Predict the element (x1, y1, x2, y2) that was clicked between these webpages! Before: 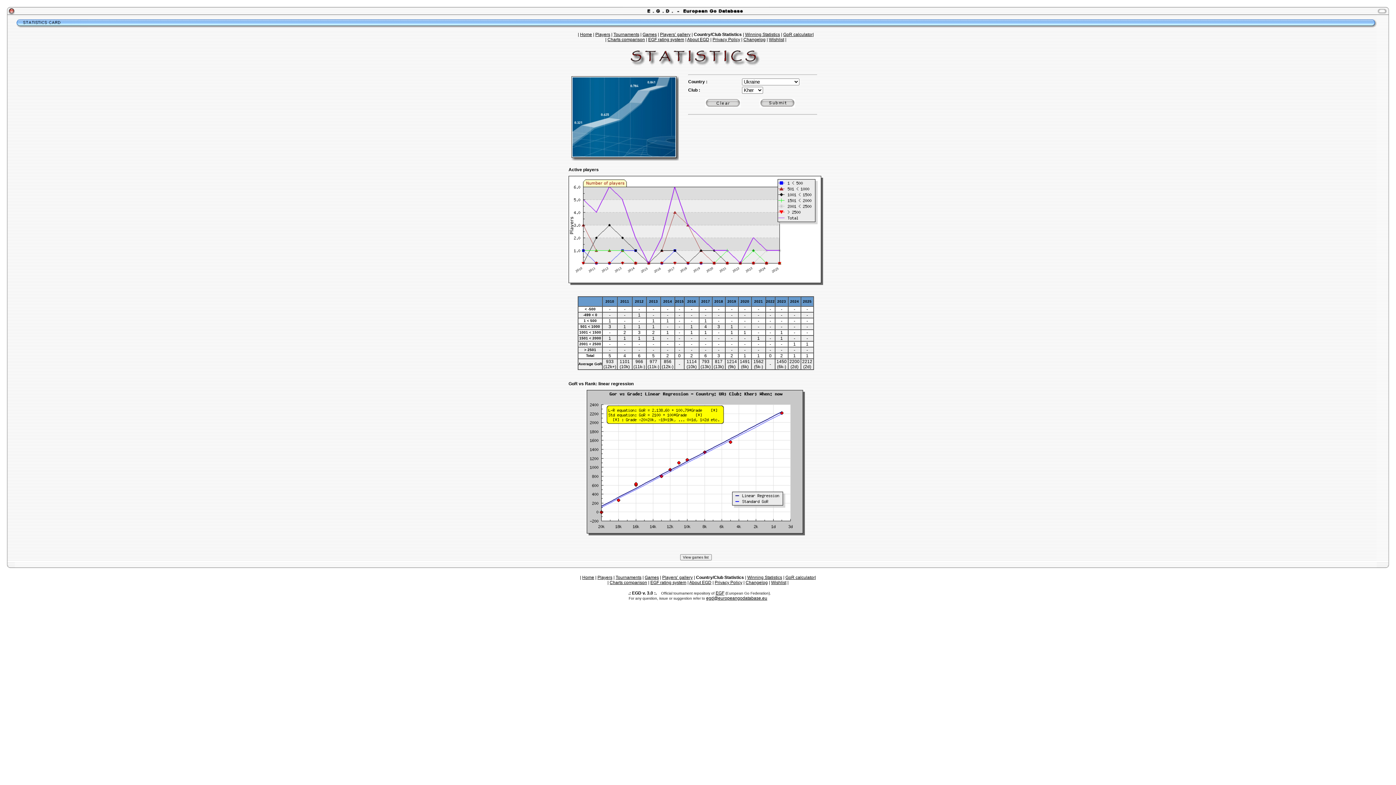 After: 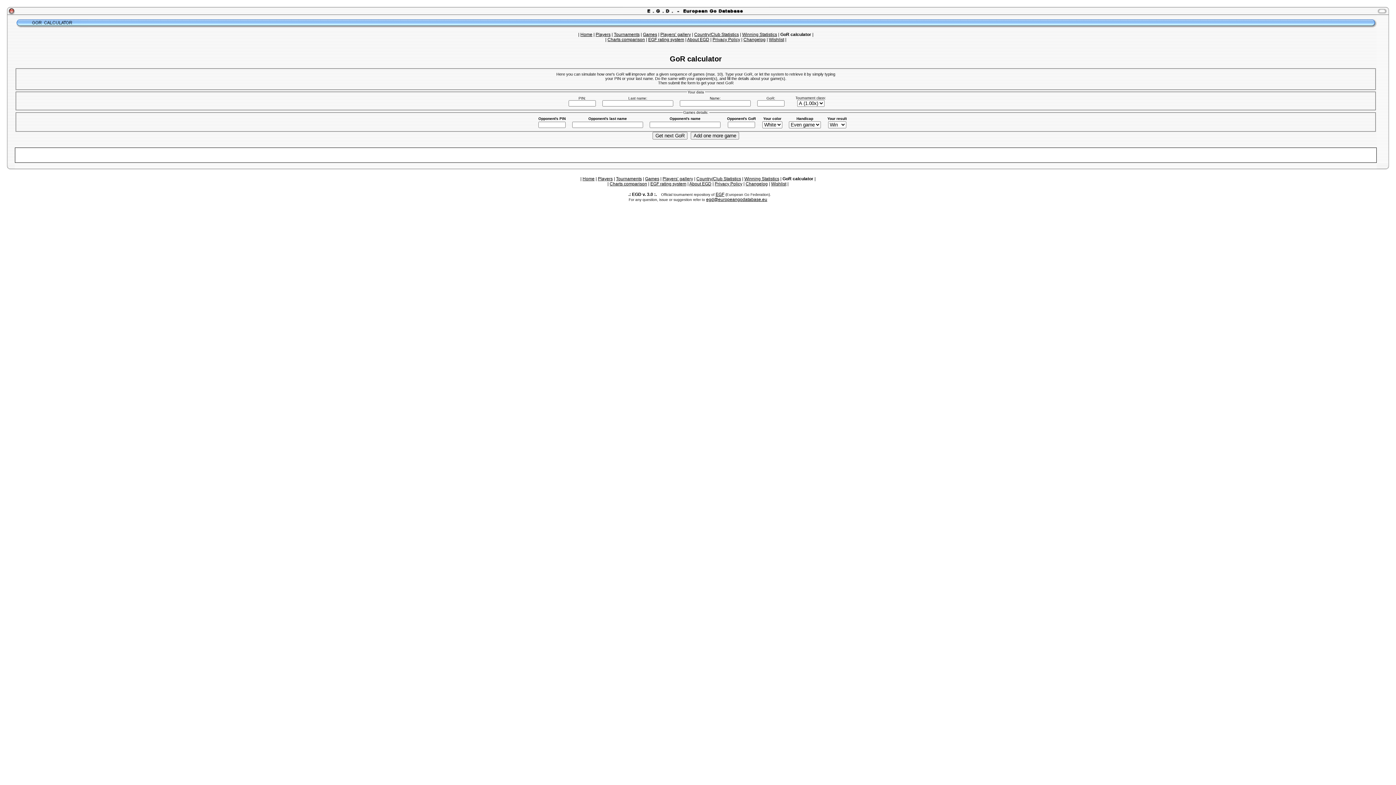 Action: label: GoR calculator bbox: (783, 32, 812, 37)